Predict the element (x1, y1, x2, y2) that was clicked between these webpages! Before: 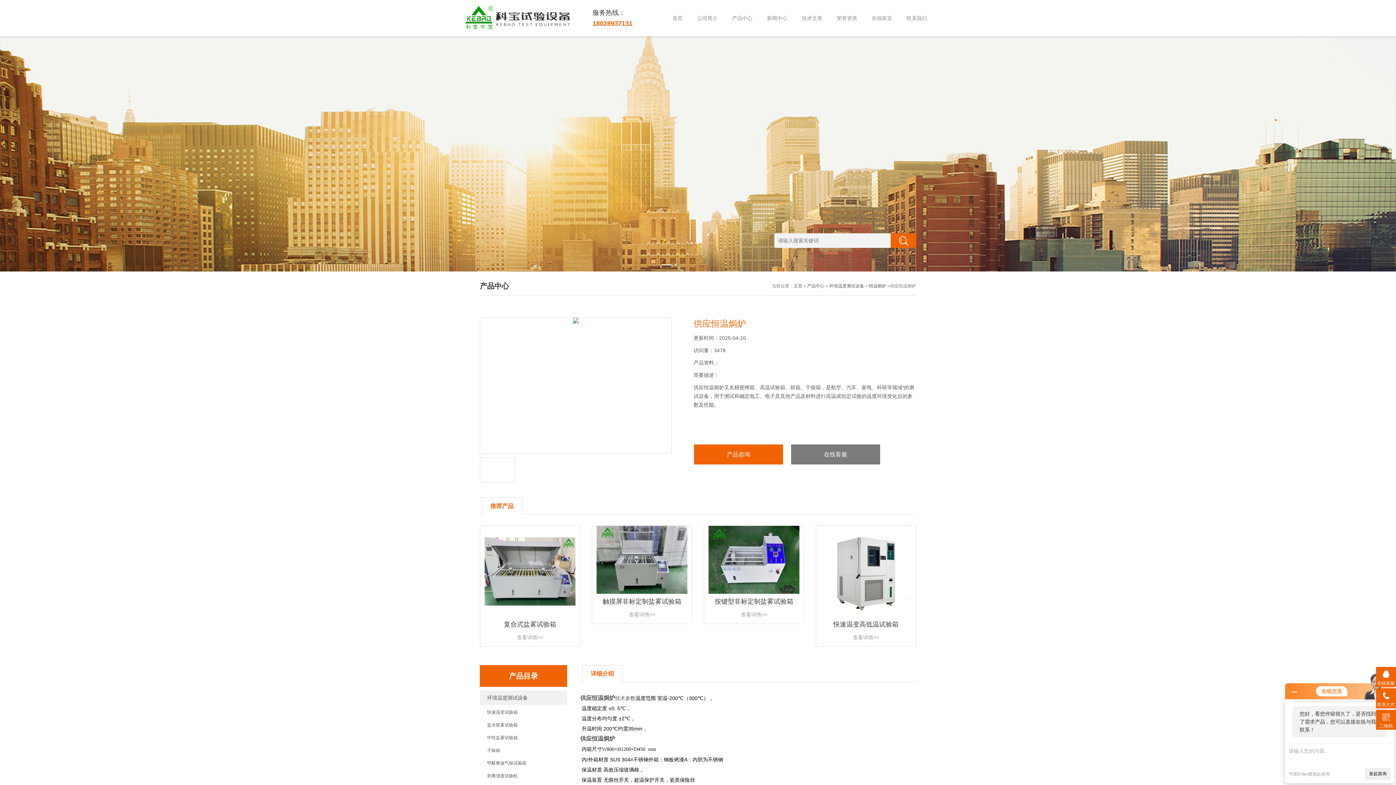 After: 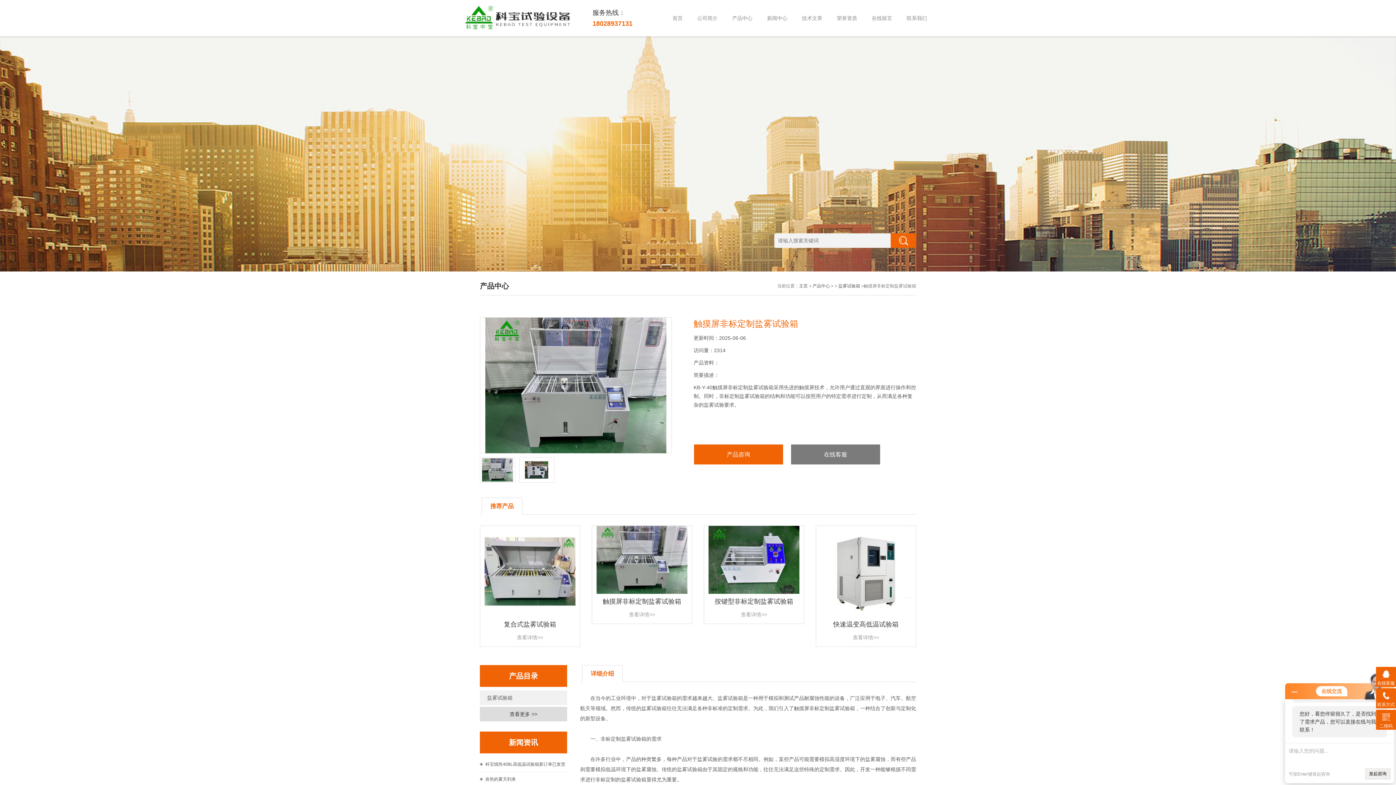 Action: bbox: (592, 526, 692, 594)